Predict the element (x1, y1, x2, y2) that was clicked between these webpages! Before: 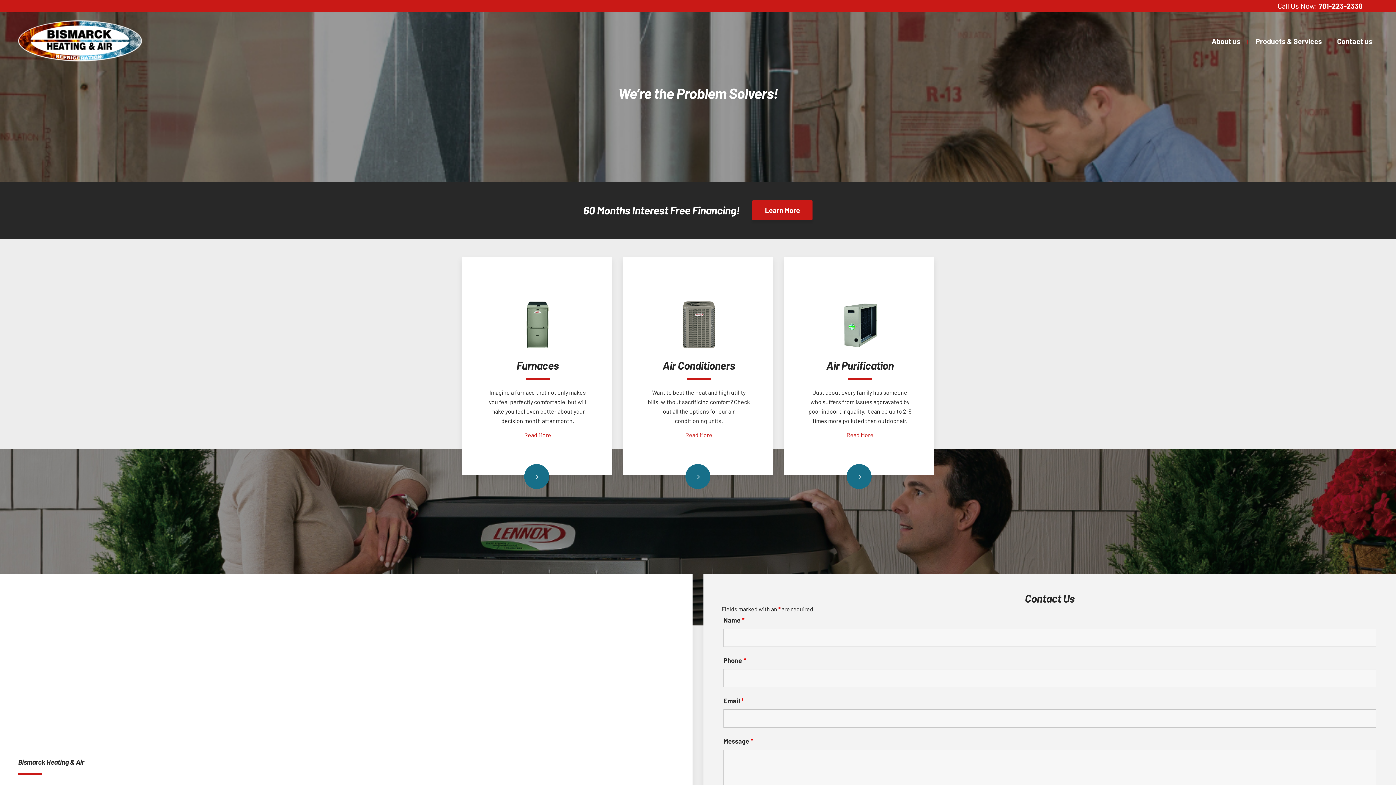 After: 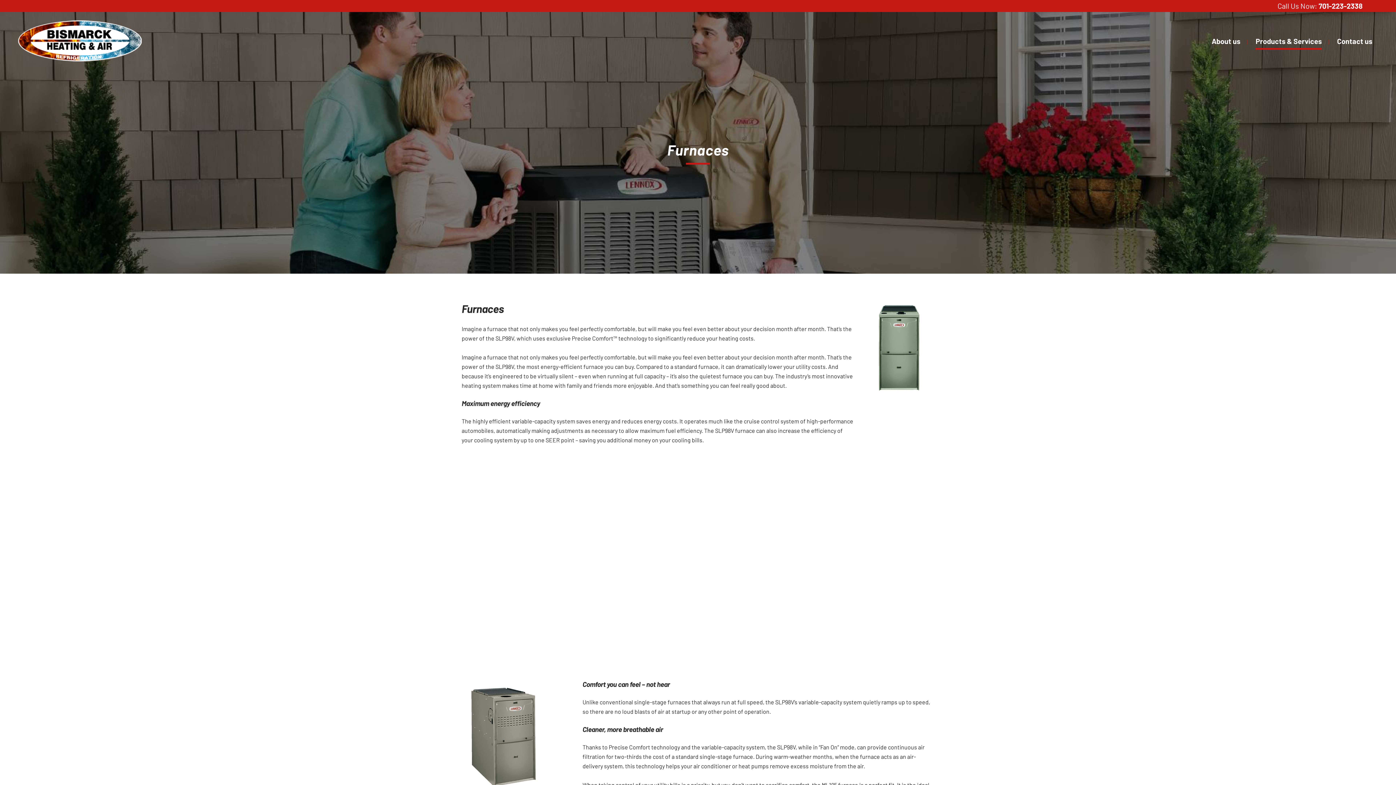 Action: bbox: (522, 462, 551, 491)